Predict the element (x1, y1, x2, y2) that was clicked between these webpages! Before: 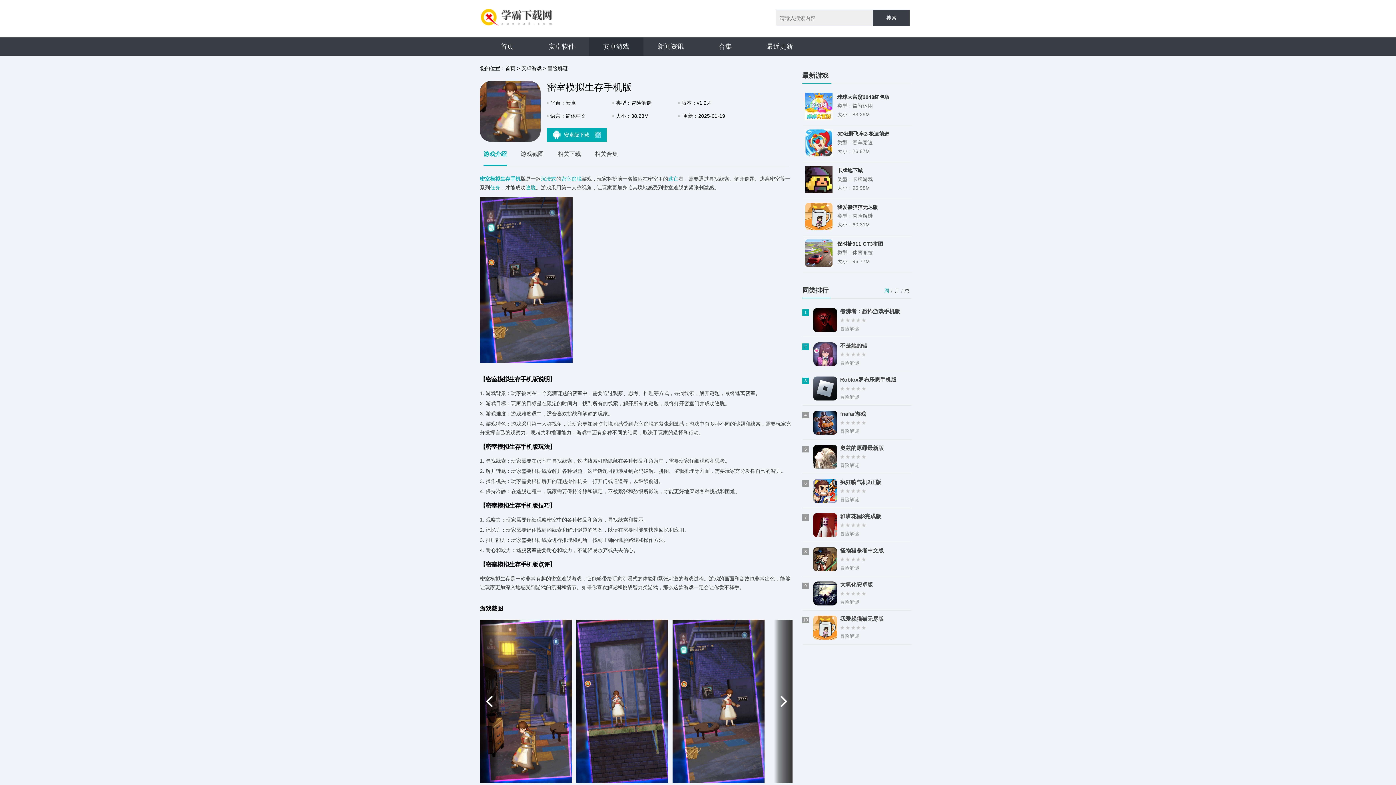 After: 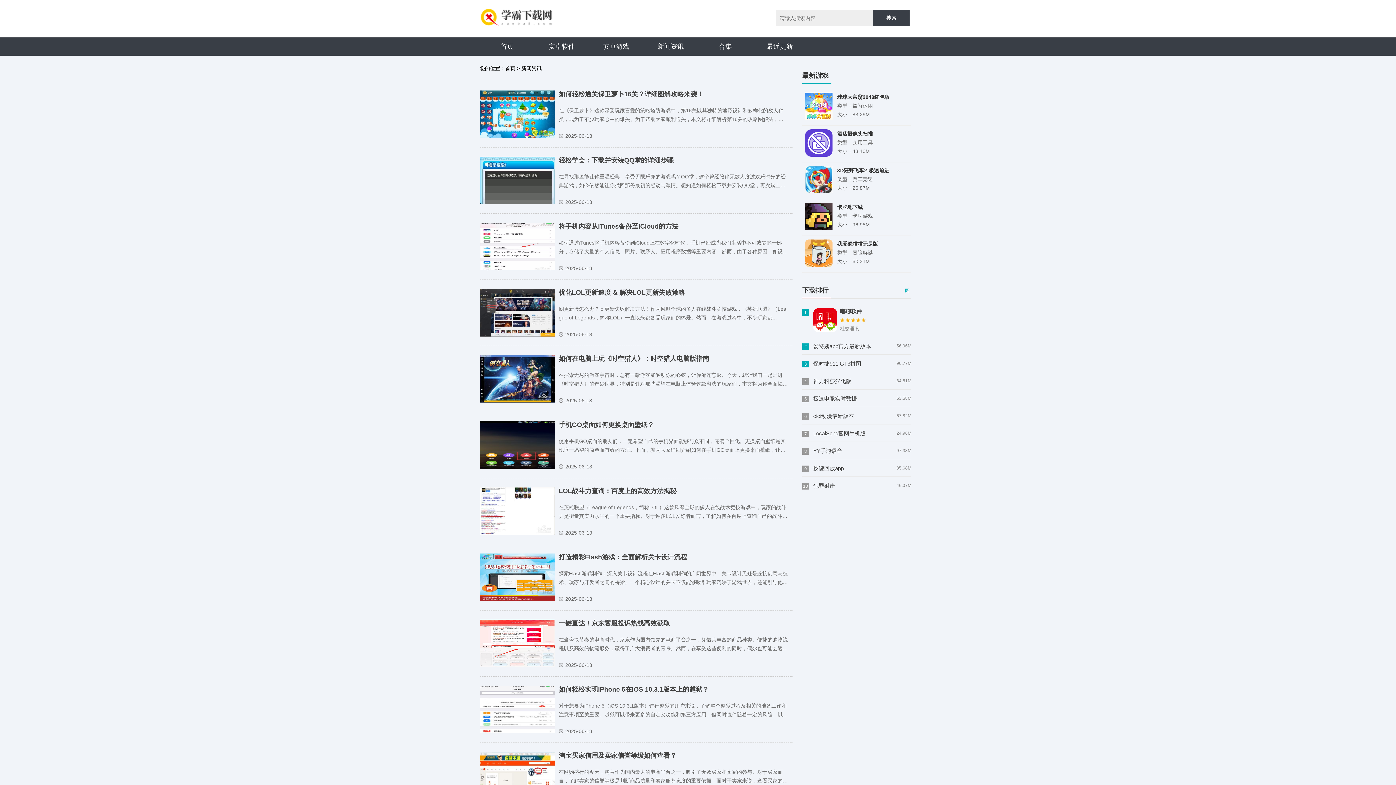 Action: label: 新闻资讯 bbox: (643, 37, 698, 55)